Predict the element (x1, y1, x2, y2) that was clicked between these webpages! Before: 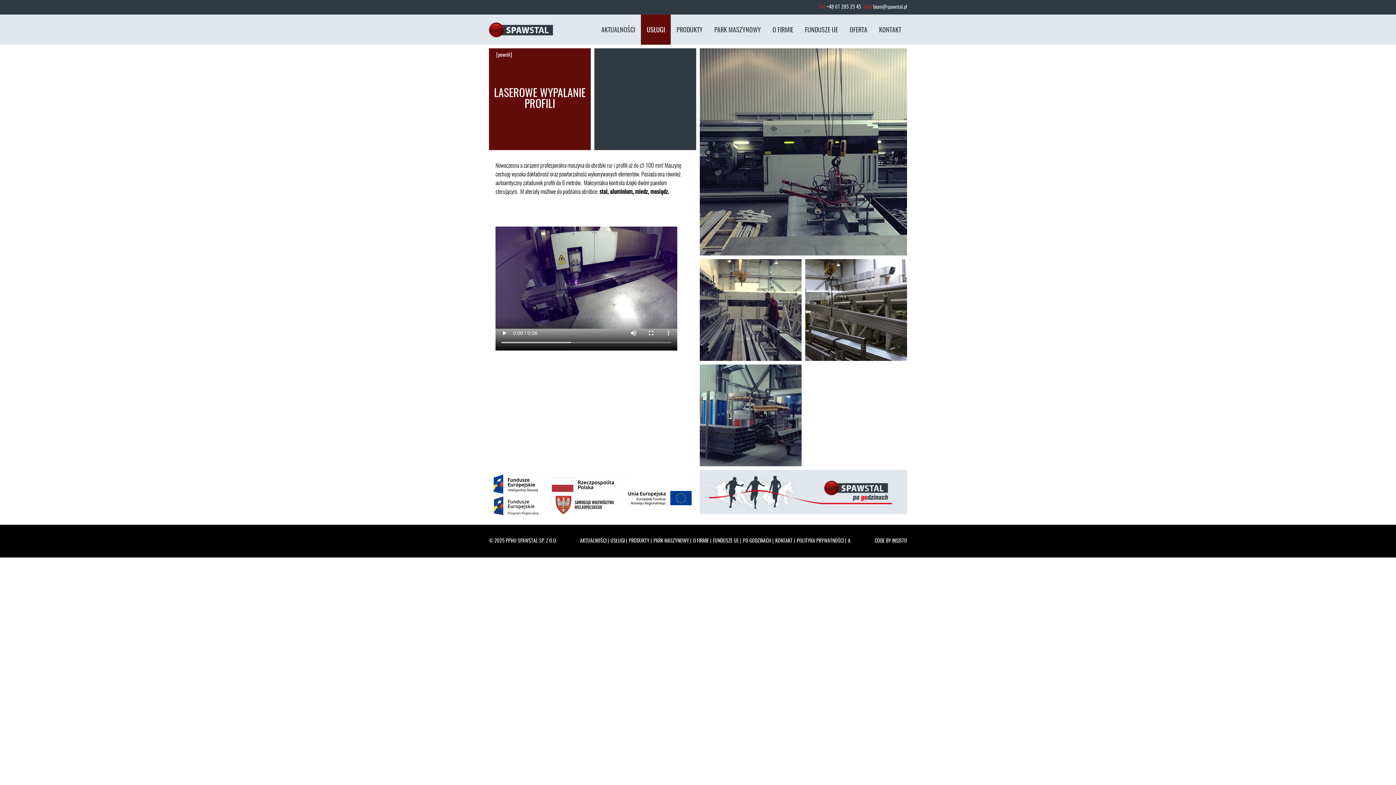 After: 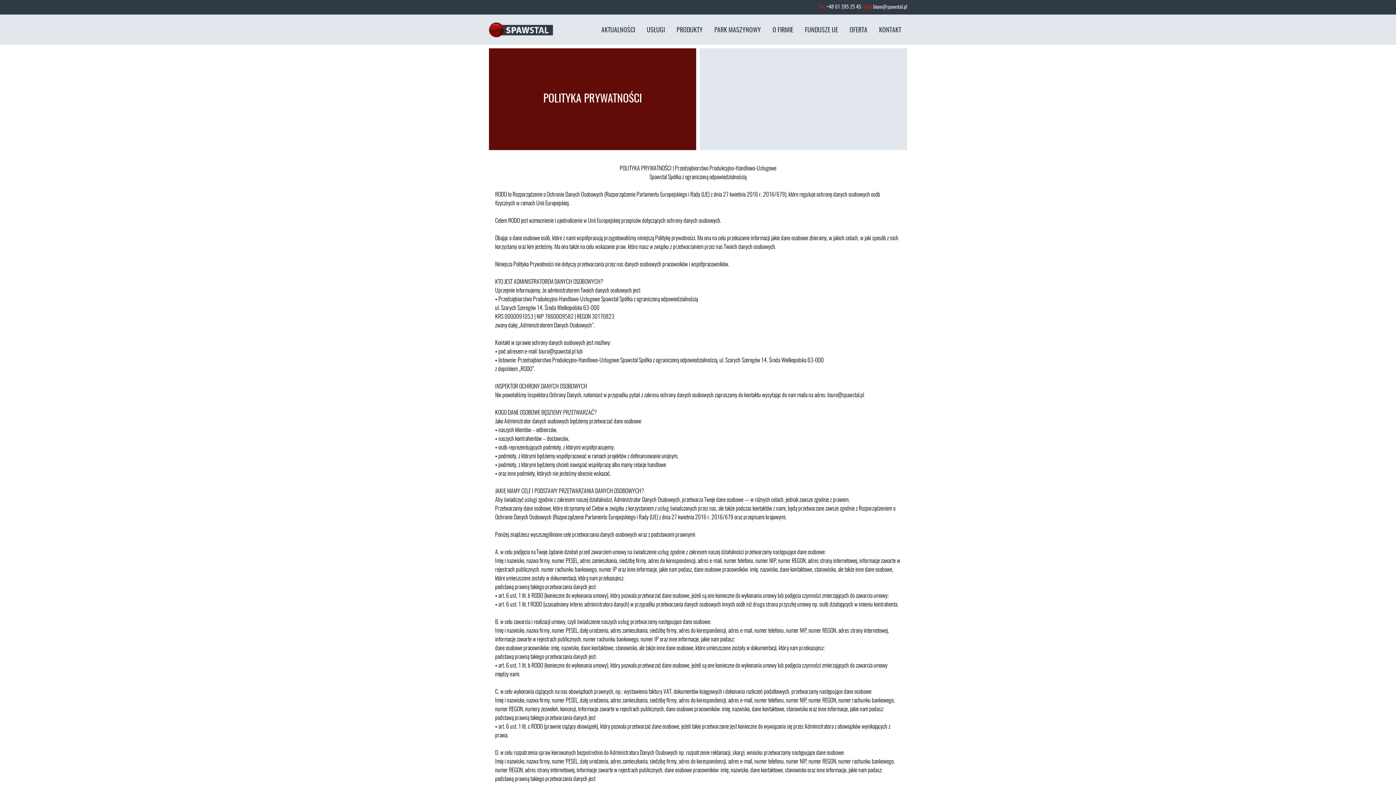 Action: bbox: (796, 539, 844, 544) label: POLITYKA PRYWATNOŚCI